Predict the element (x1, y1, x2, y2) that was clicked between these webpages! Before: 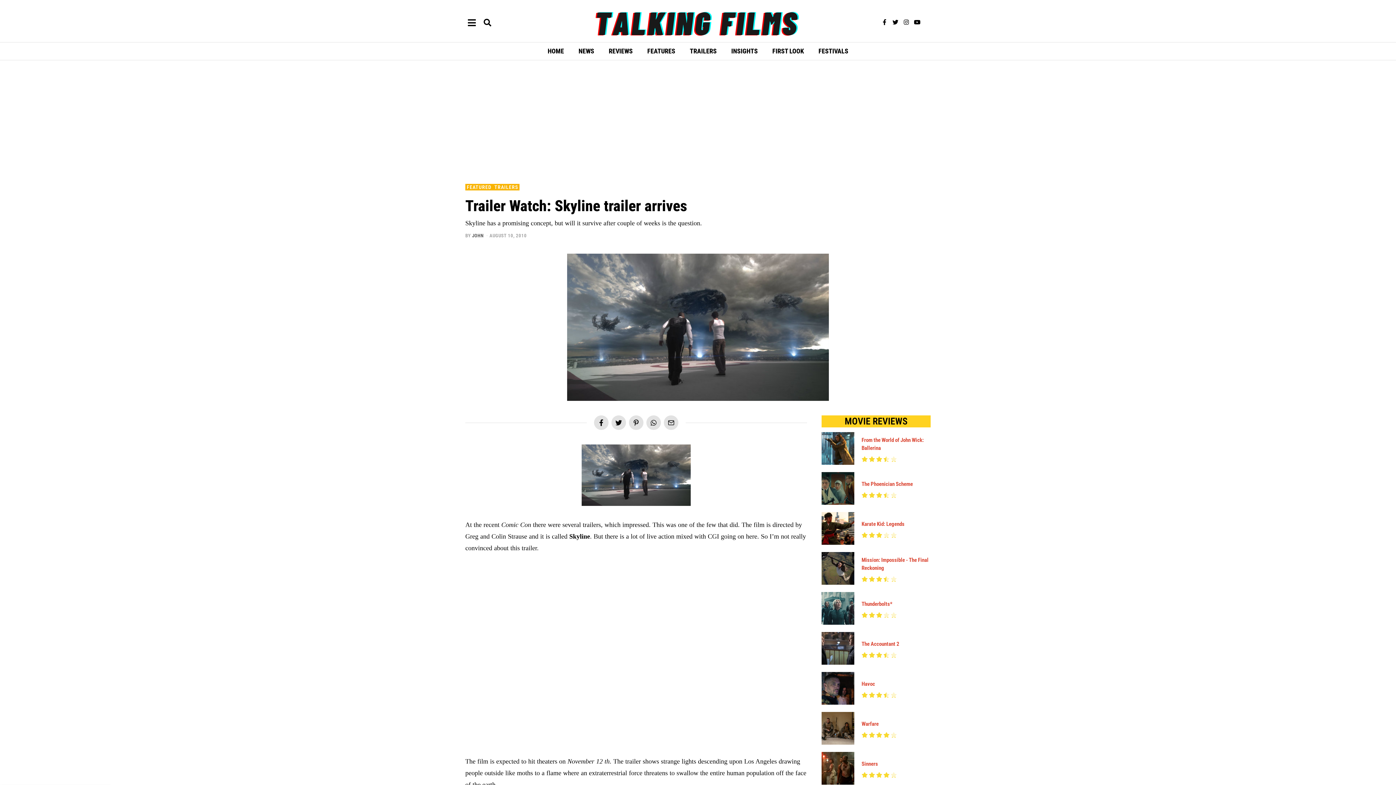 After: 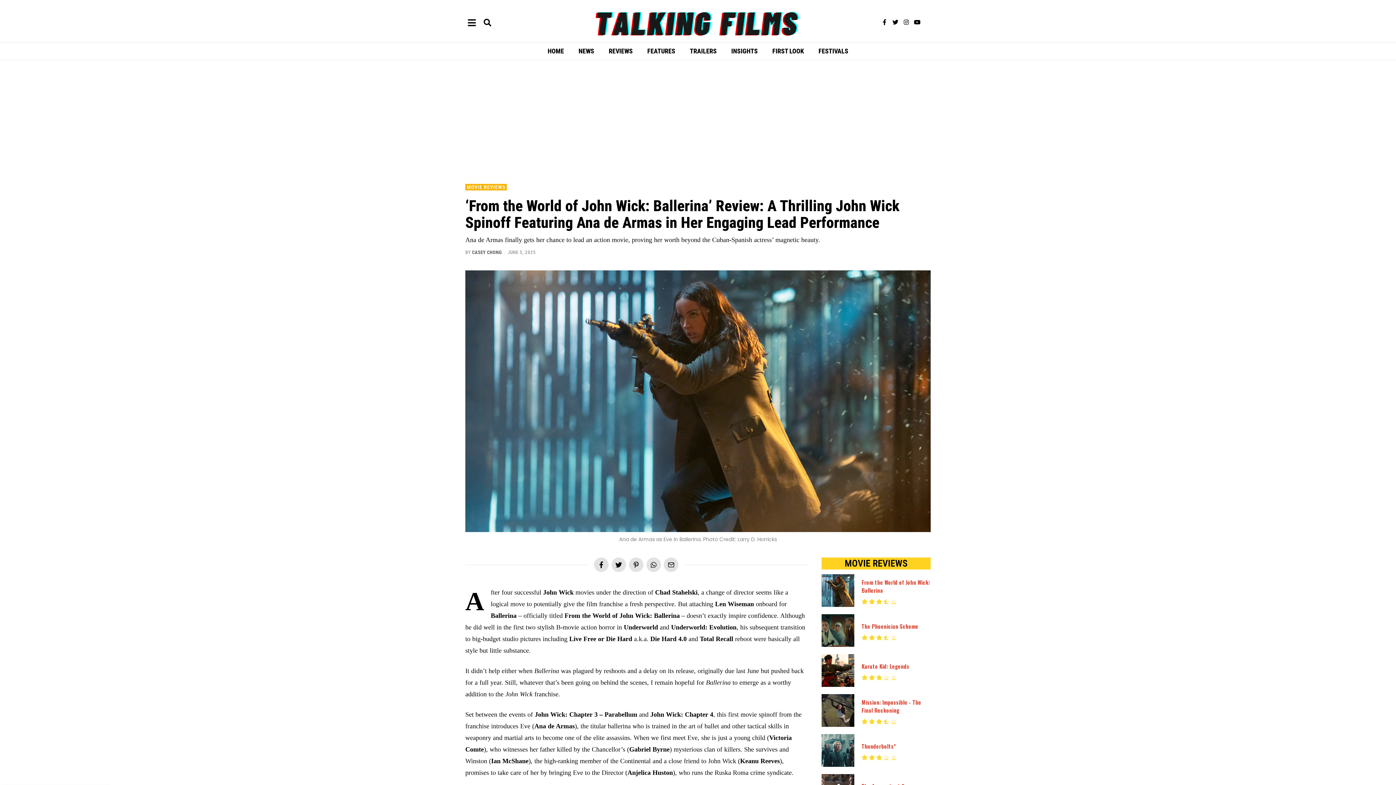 Action: bbox: (821, 444, 854, 451)